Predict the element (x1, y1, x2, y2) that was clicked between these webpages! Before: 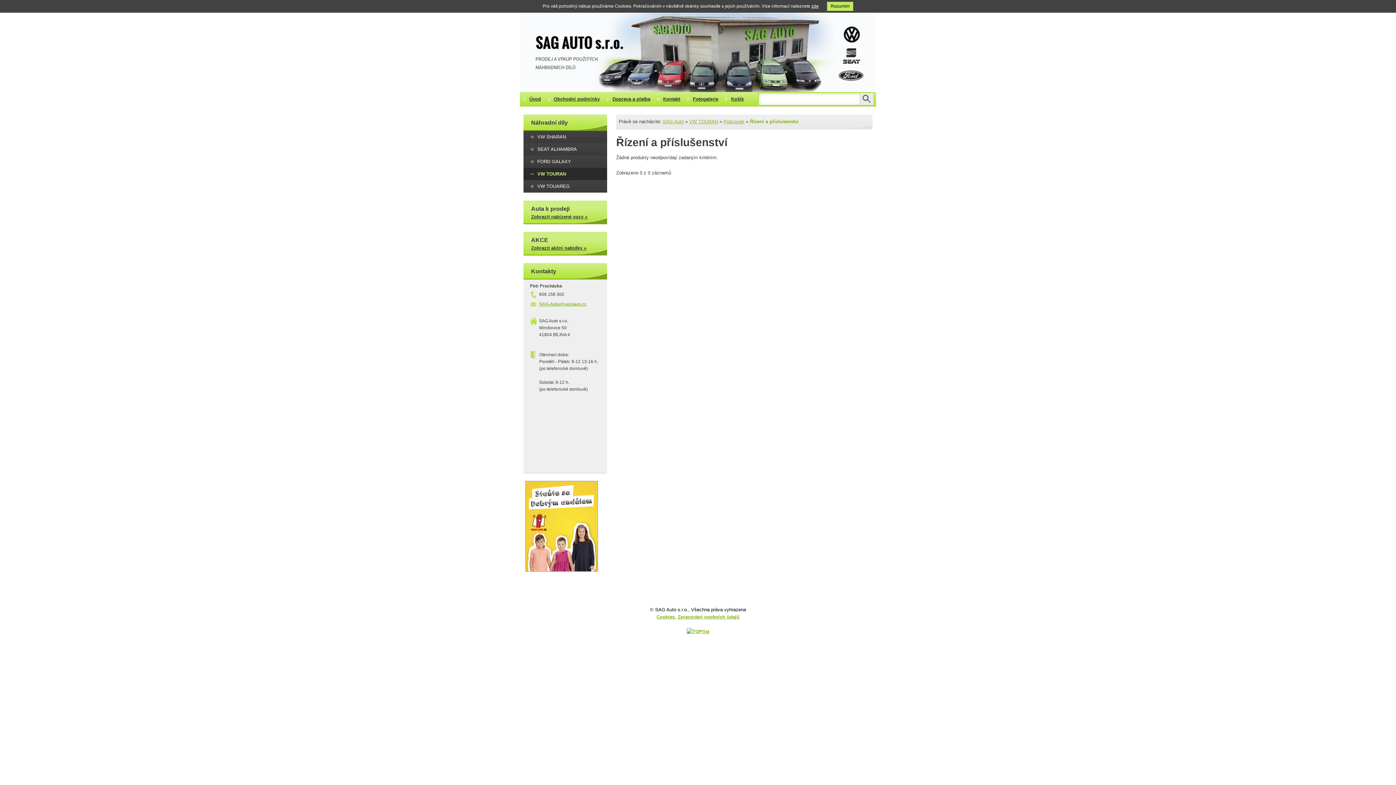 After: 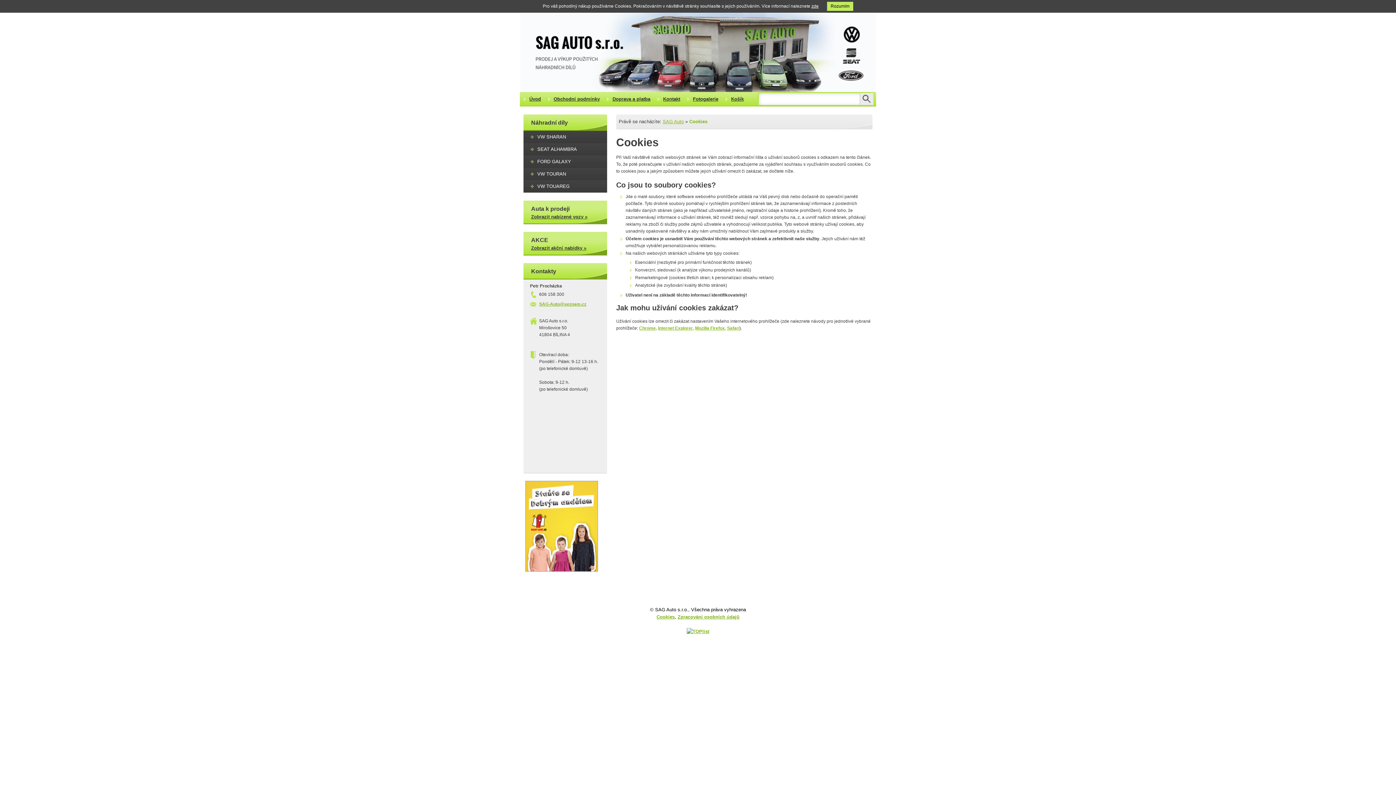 Action: label: Cookies bbox: (656, 614, 674, 620)